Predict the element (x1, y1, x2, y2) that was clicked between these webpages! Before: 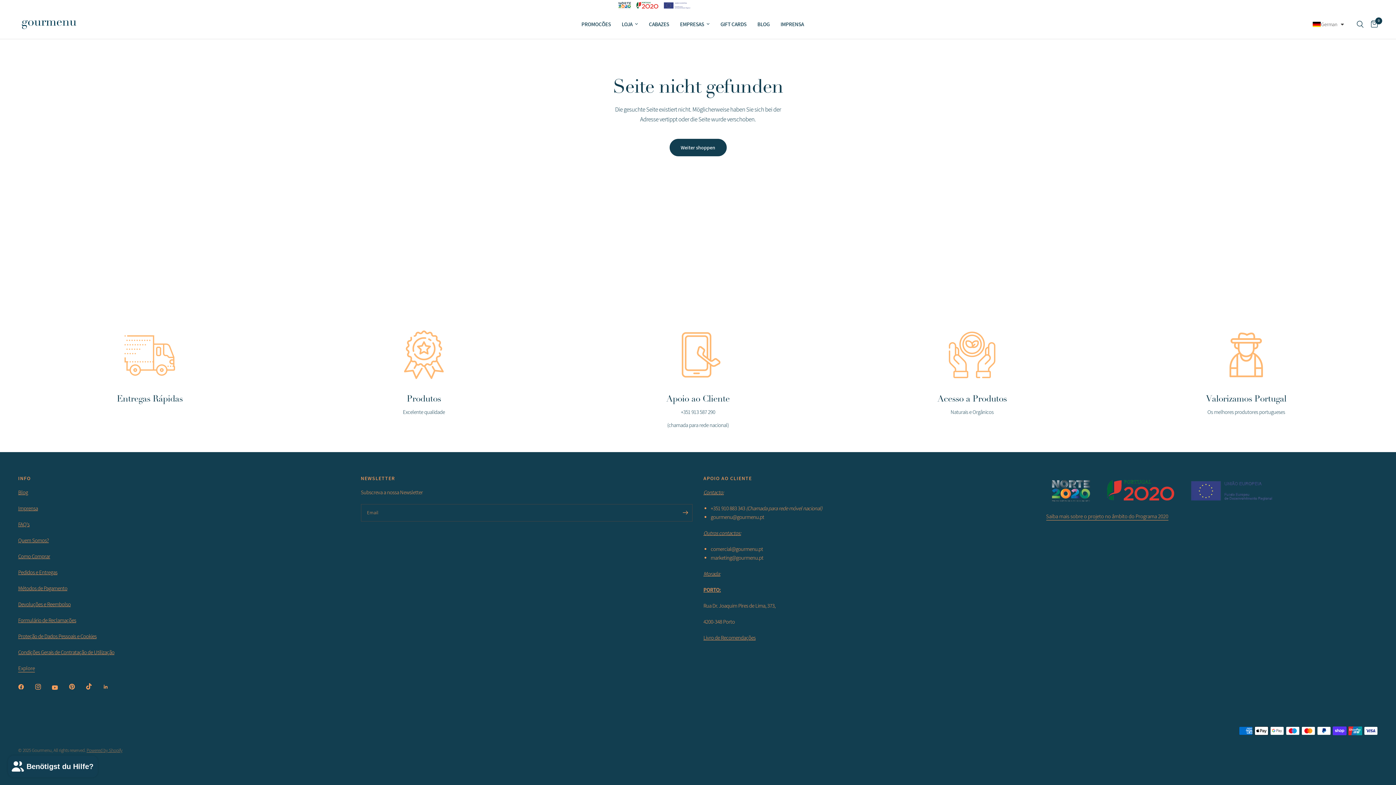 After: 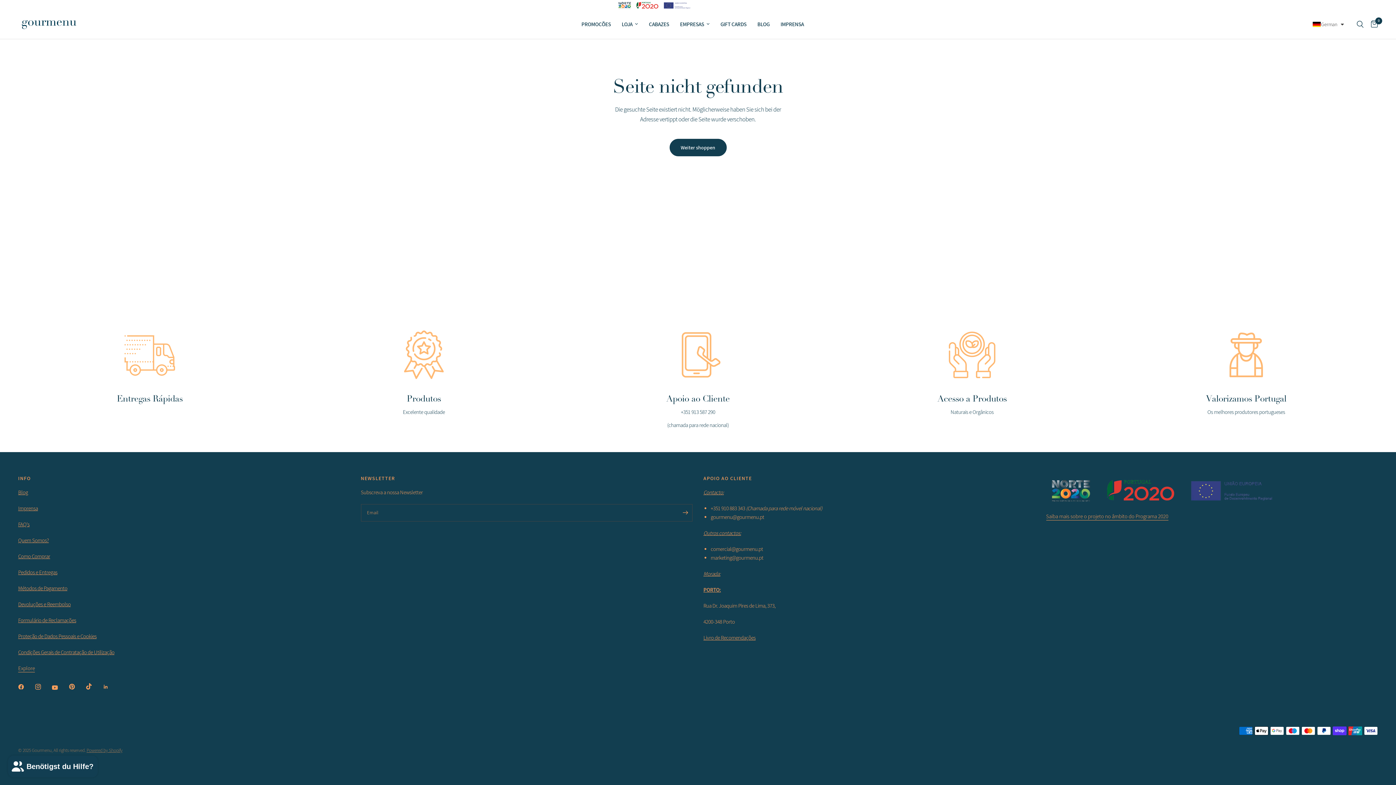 Action: label: Devoluções e Reembolso bbox: (18, 600, 70, 607)